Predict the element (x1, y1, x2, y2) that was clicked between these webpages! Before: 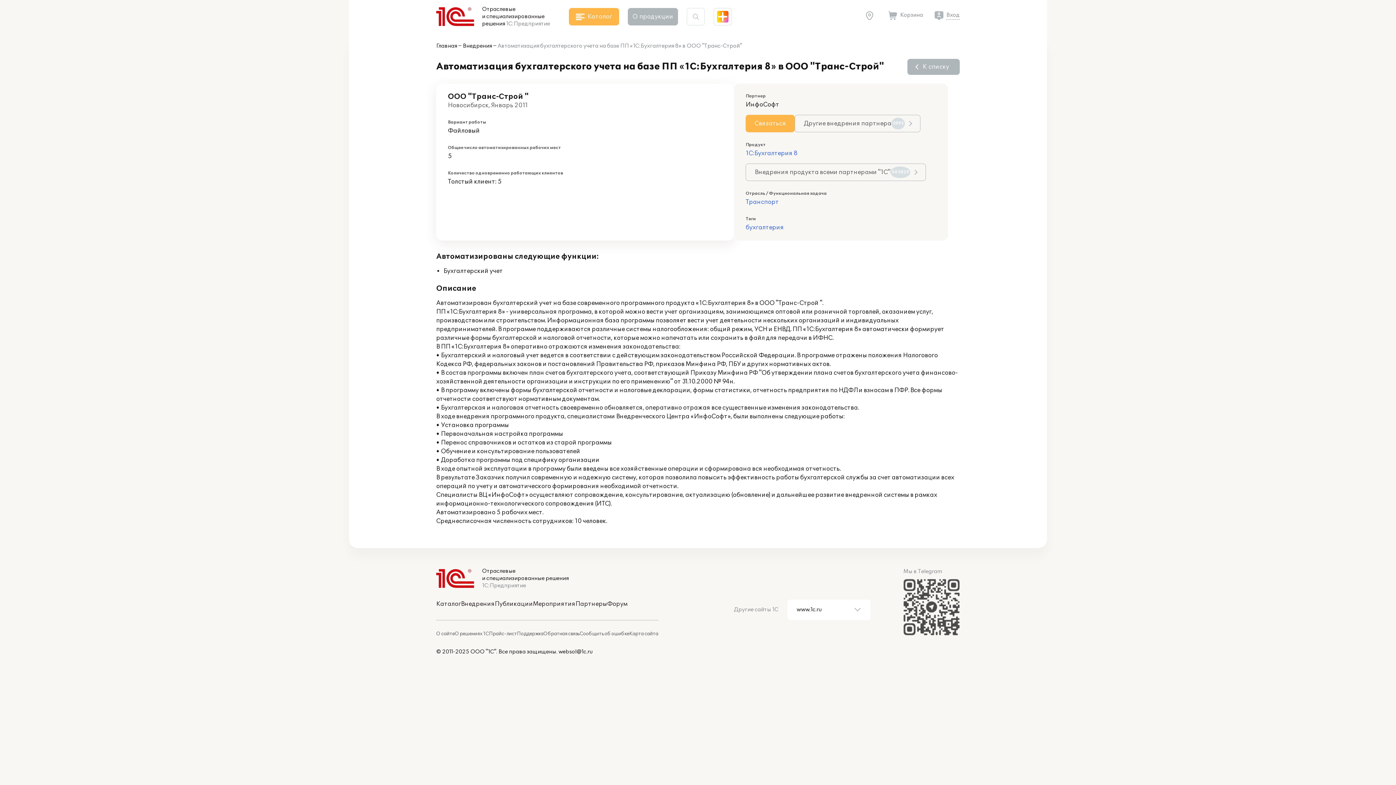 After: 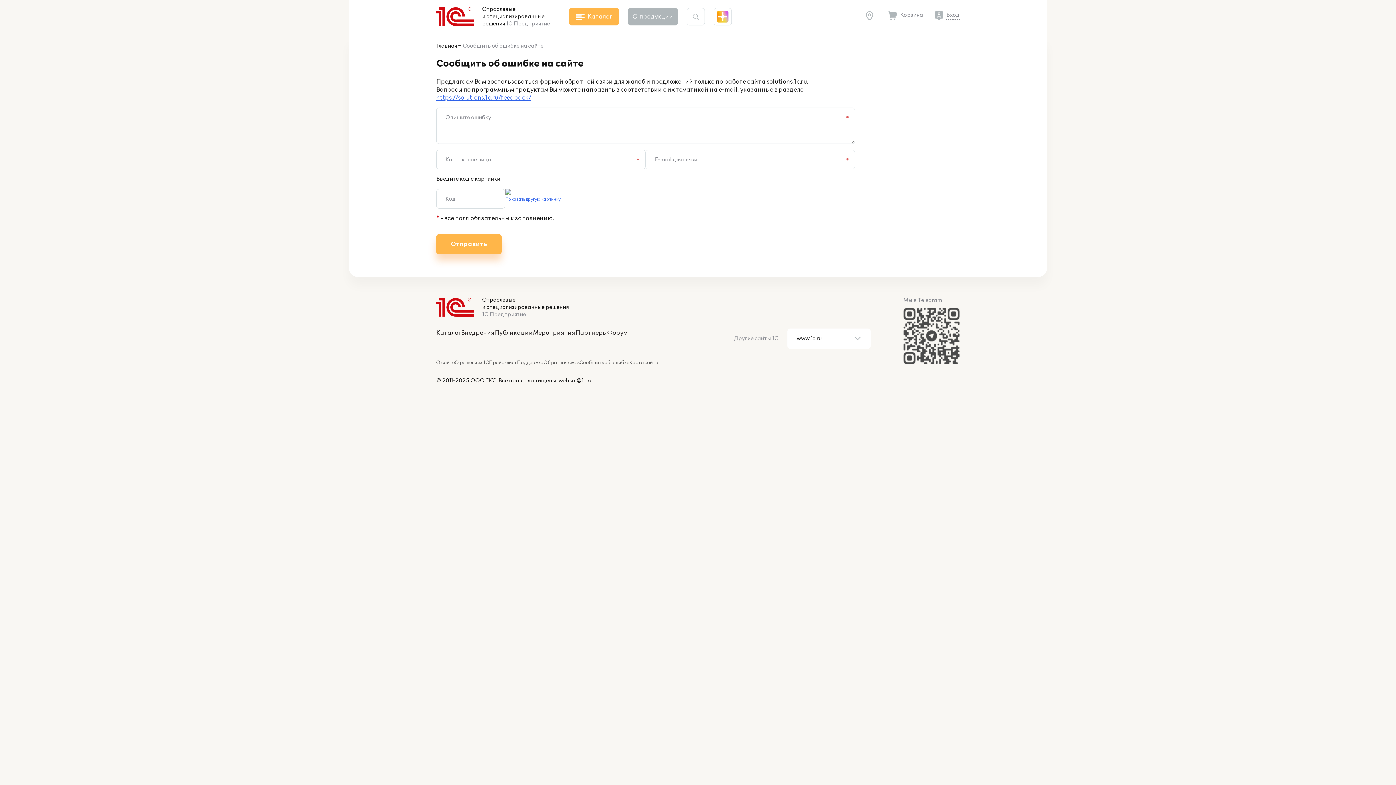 Action: label: Сообщить об ошибке bbox: (579, 631, 629, 637)